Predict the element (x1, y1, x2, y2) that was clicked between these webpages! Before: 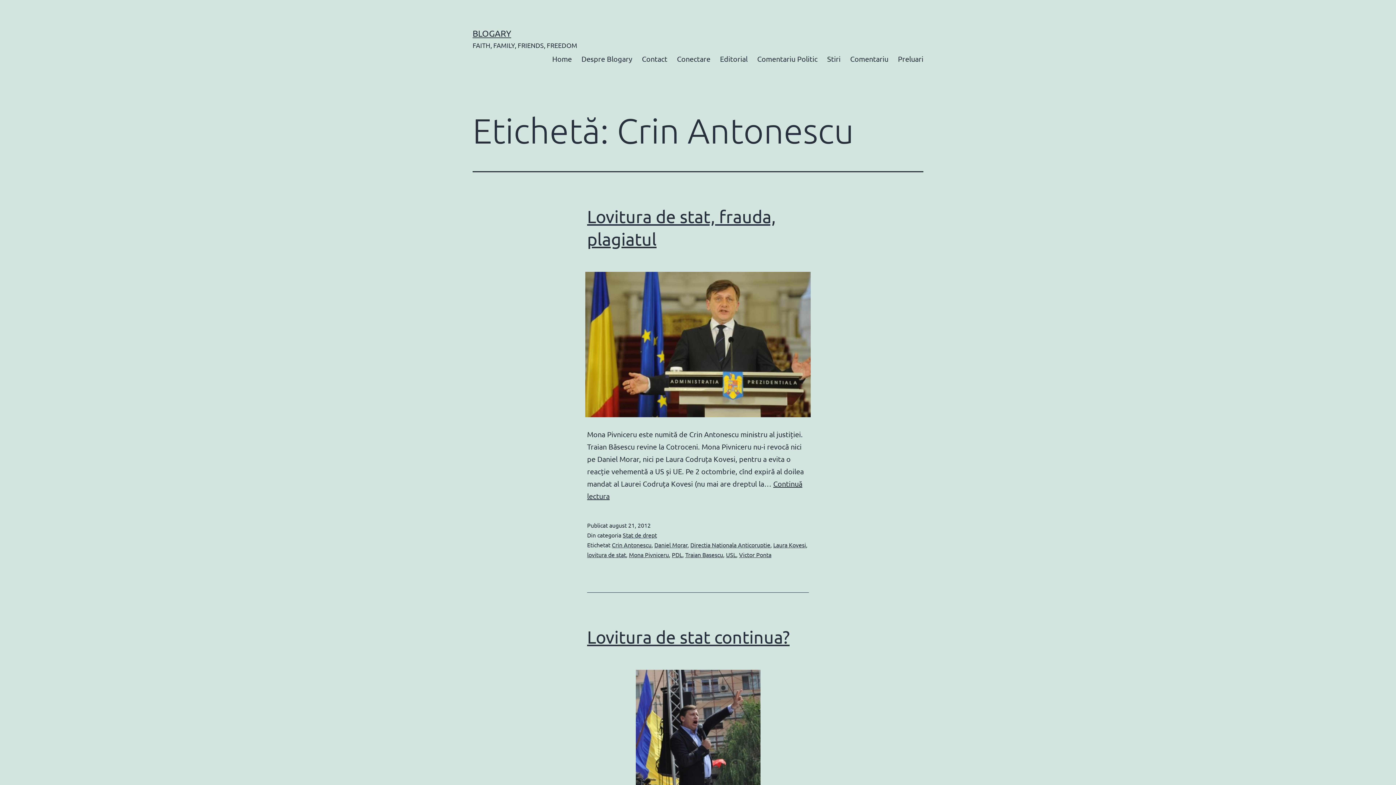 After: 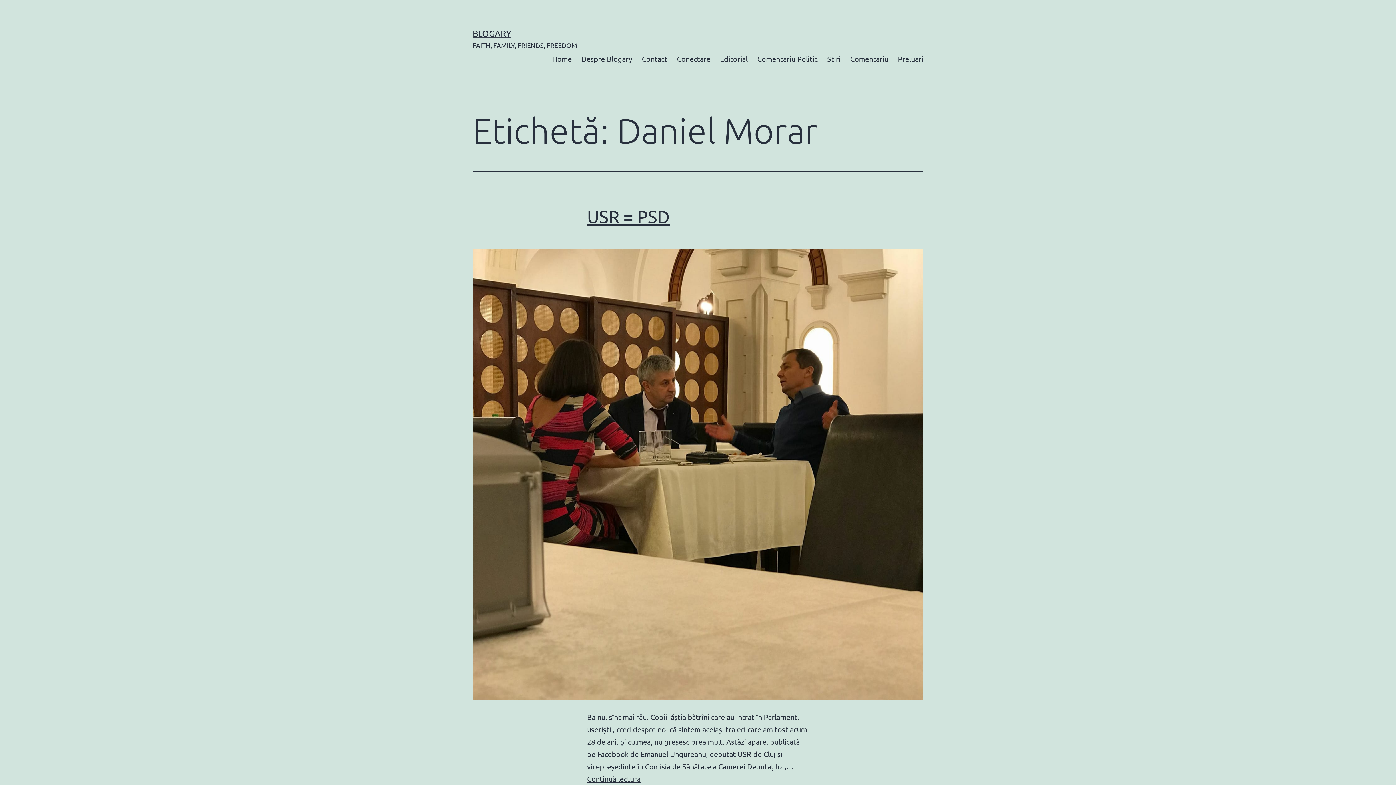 Action: bbox: (654, 541, 687, 548) label: Daniel Morar